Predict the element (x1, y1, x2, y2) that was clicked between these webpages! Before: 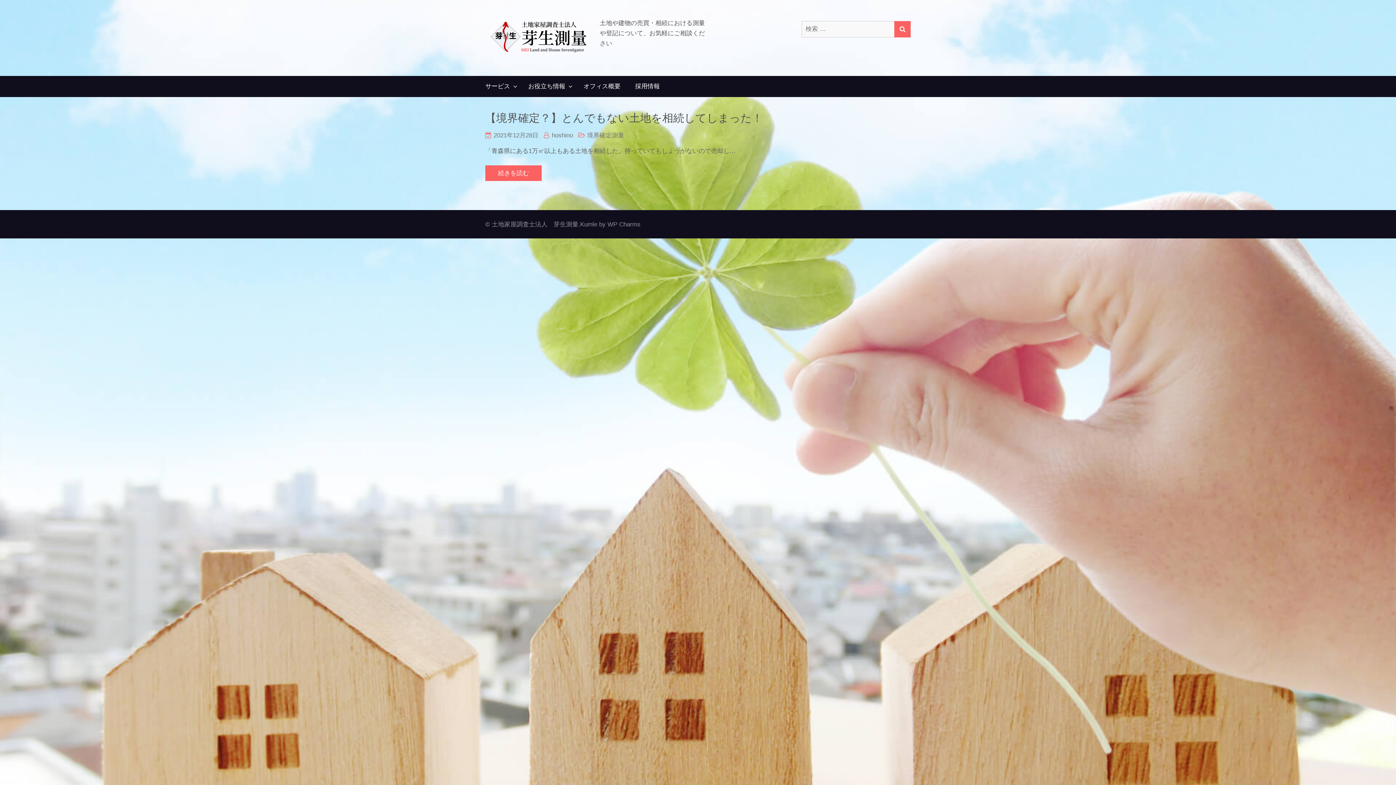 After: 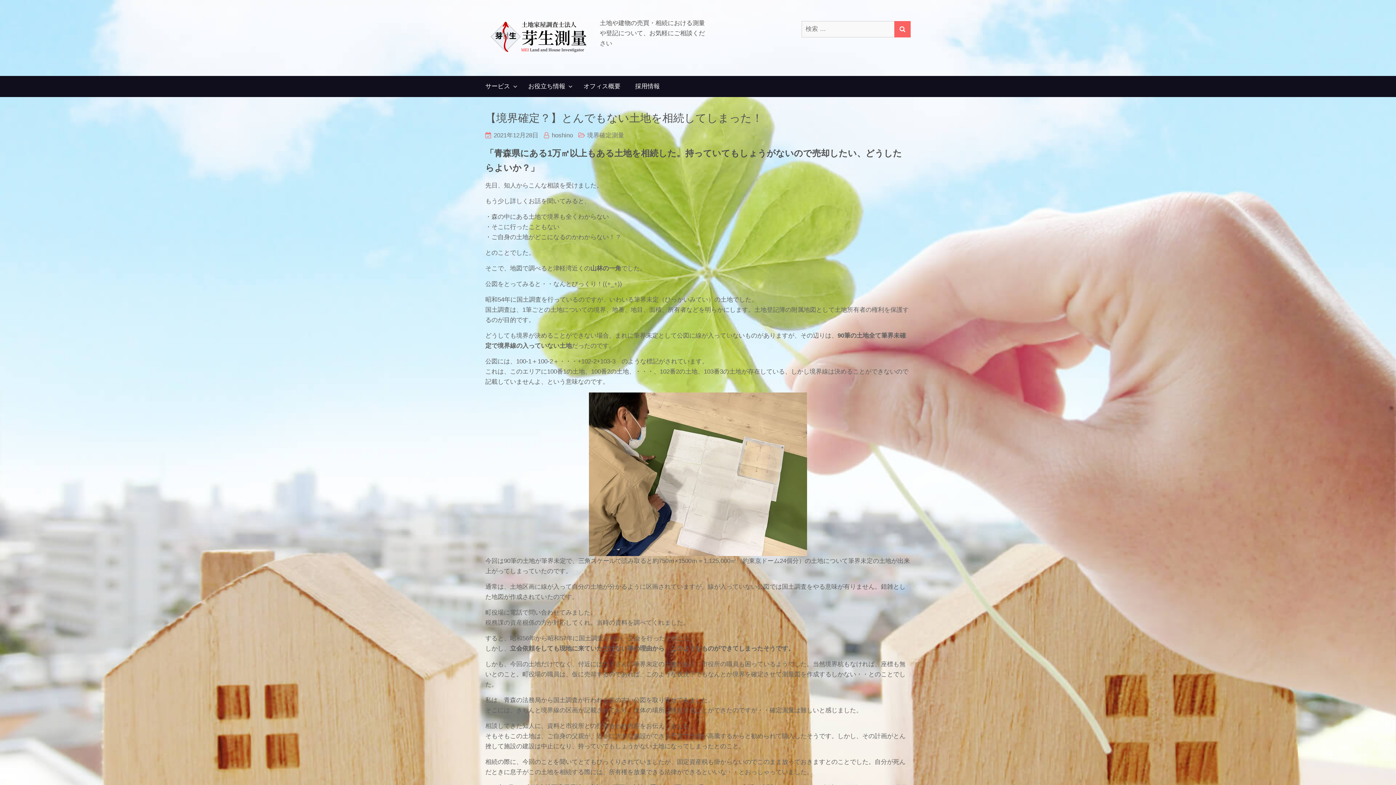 Action: label: 2021年12月28日 bbox: (493, 131, 538, 138)